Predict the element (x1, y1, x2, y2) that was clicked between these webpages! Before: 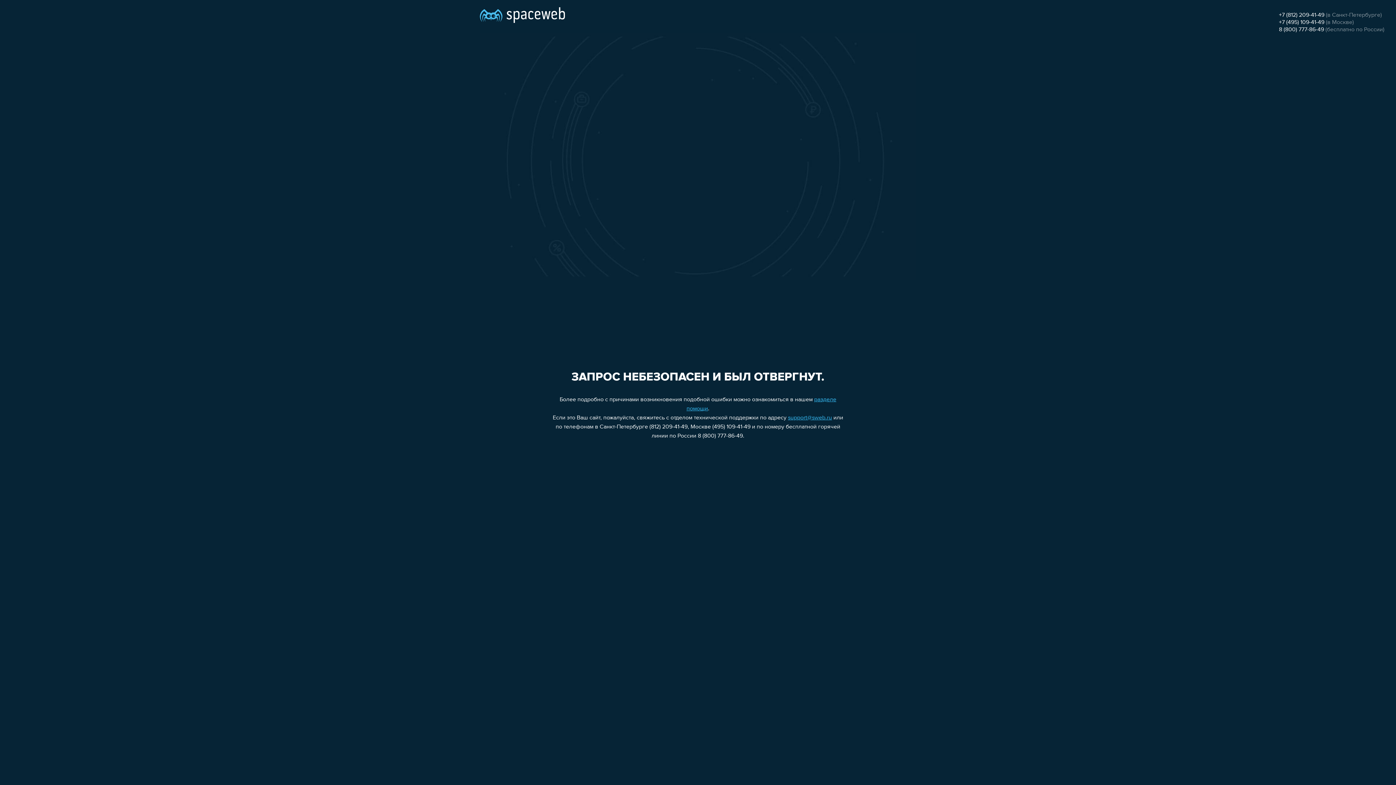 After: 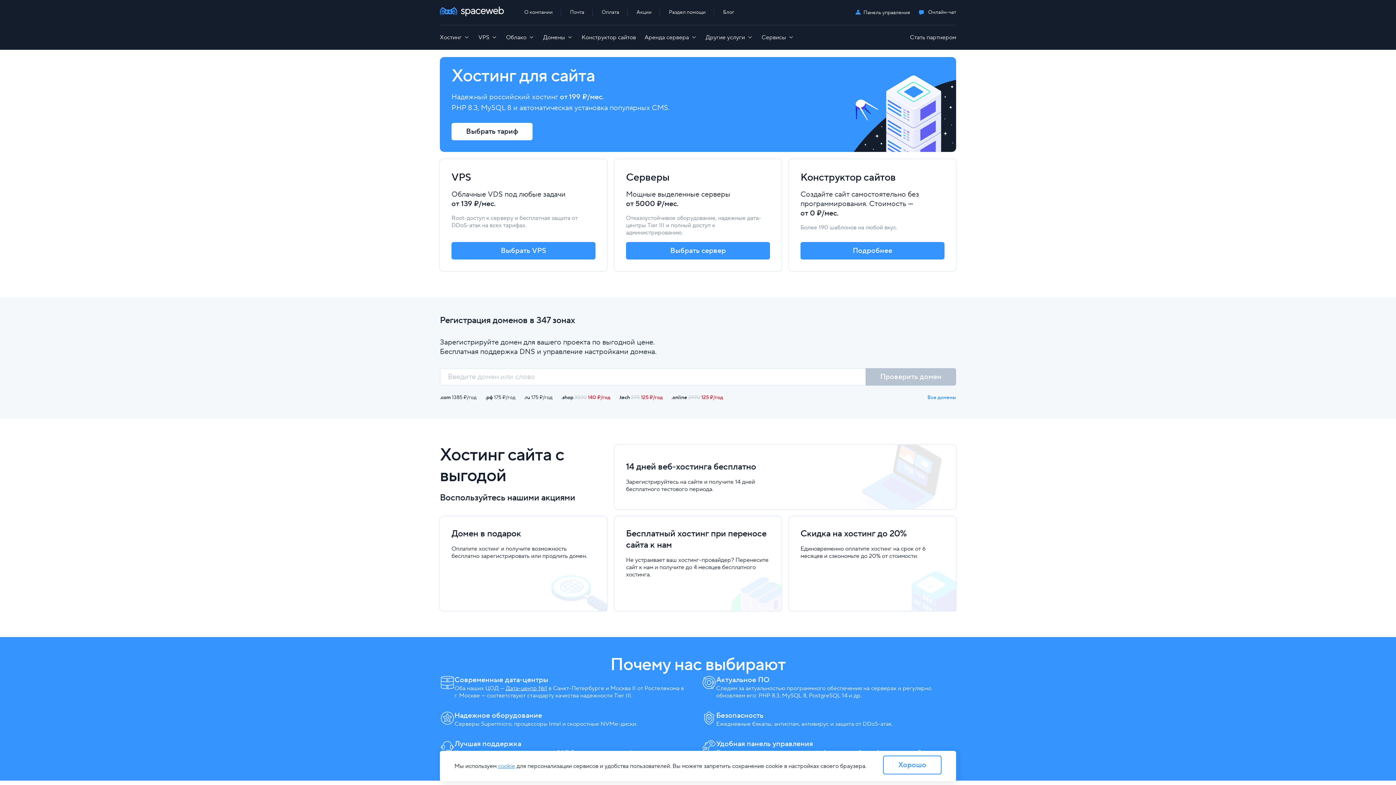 Action: bbox: (480, 0, 565, 25)